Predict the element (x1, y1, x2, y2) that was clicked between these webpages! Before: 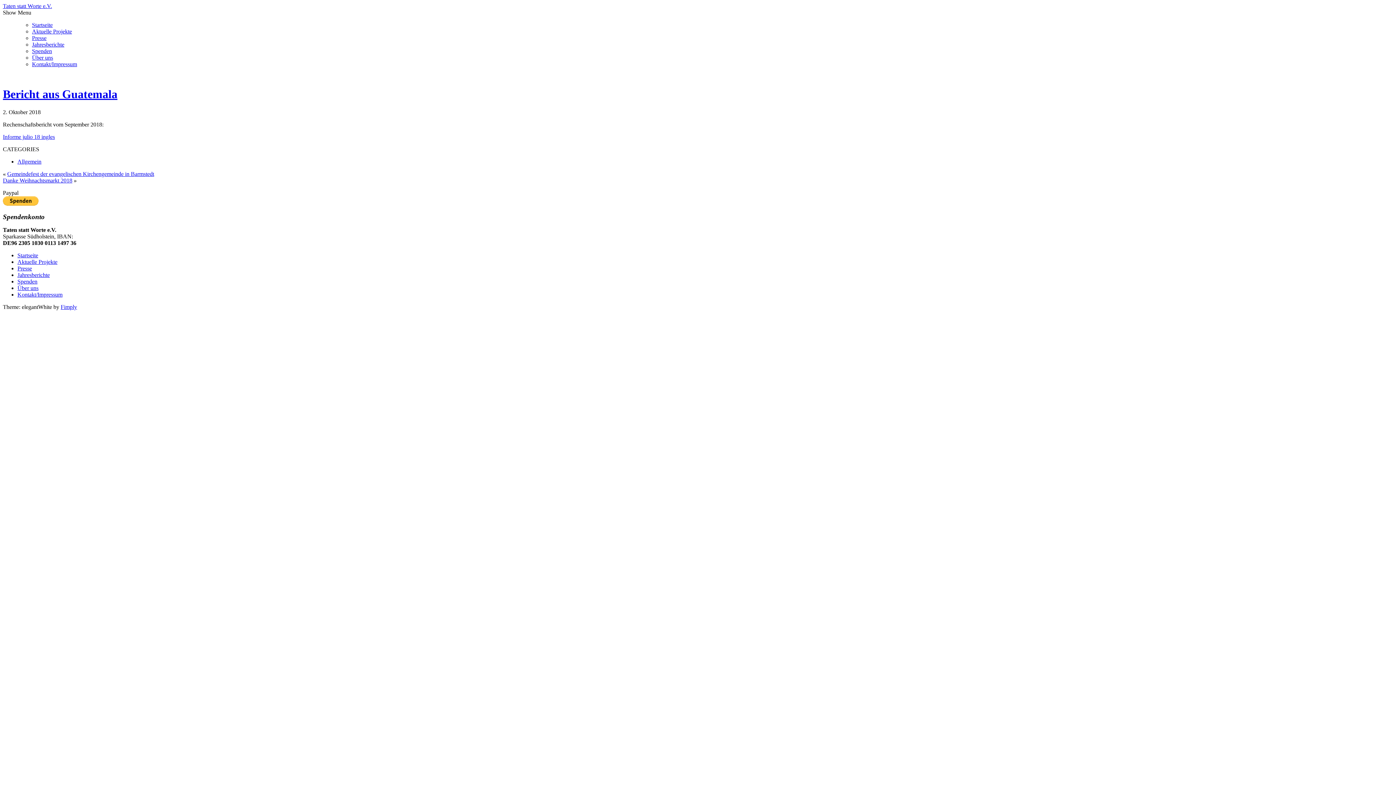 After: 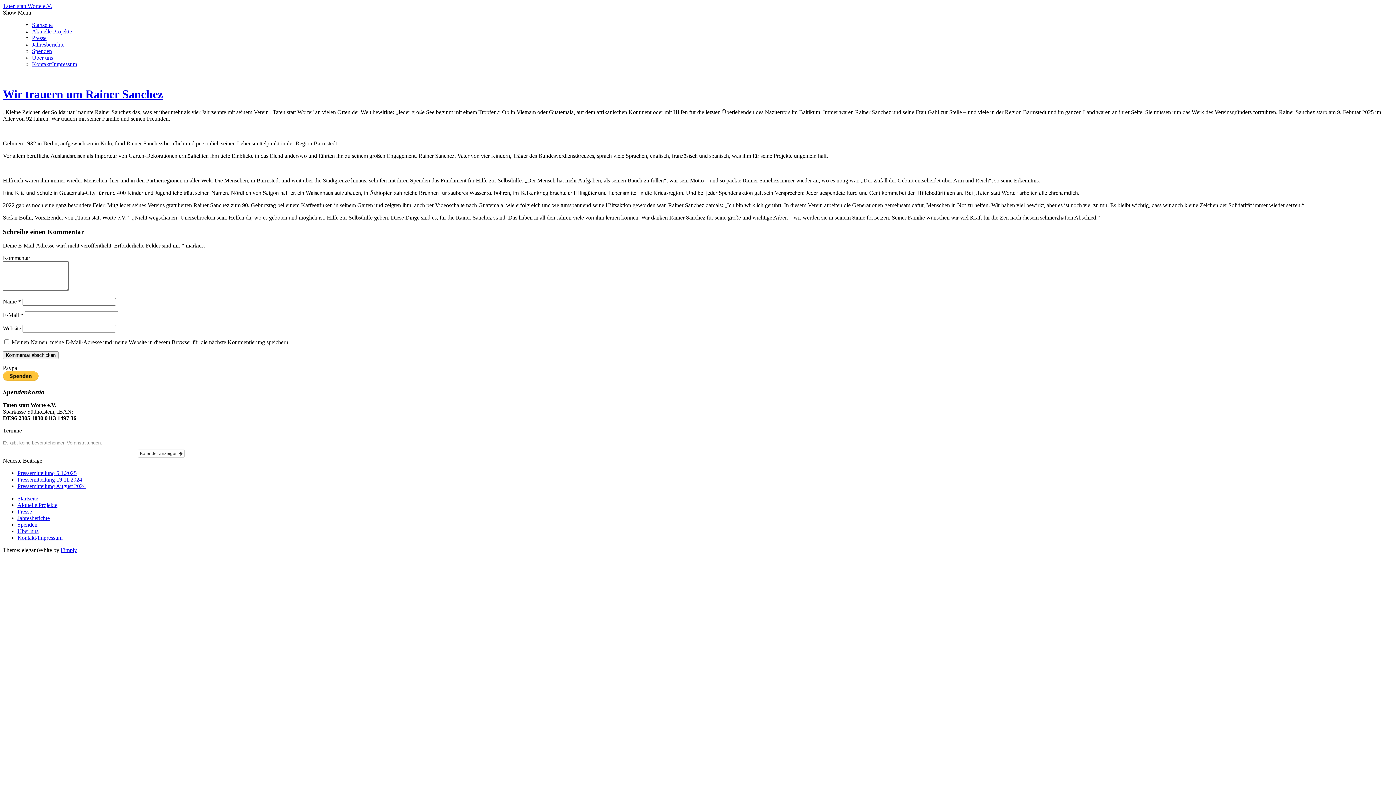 Action: bbox: (2, 2, 52, 9) label: Taten statt Worte e.V.